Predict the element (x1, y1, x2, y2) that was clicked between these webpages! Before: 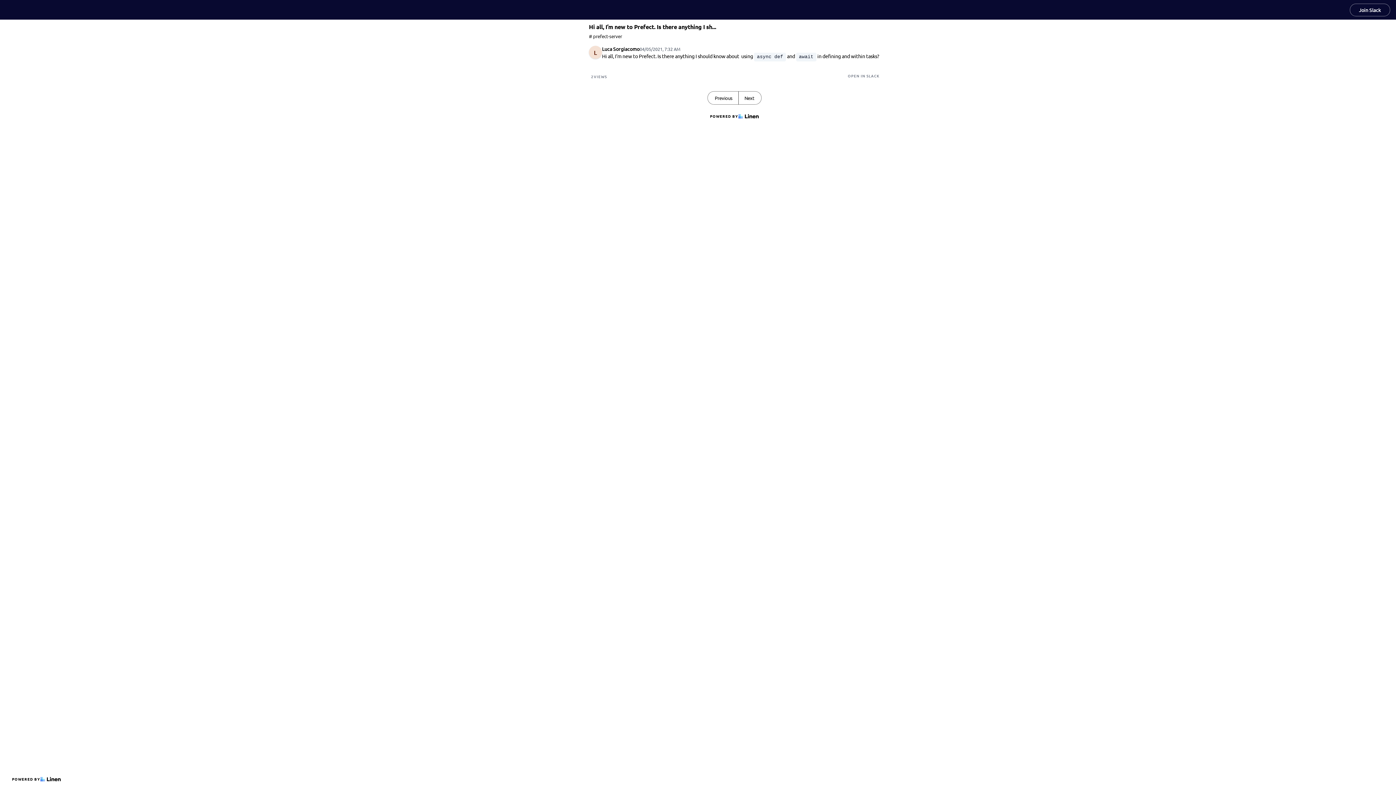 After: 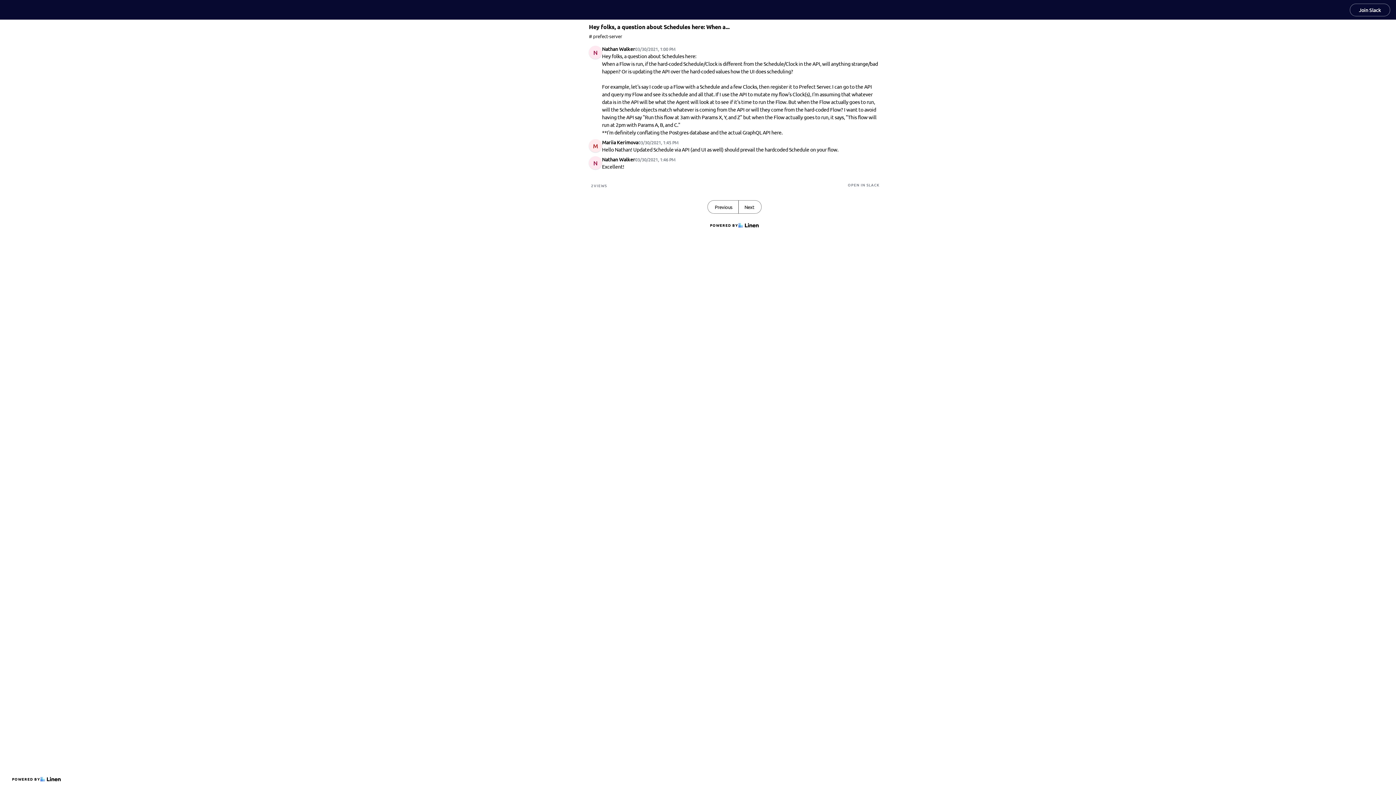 Action: bbox: (738, 91, 761, 104) label: Next